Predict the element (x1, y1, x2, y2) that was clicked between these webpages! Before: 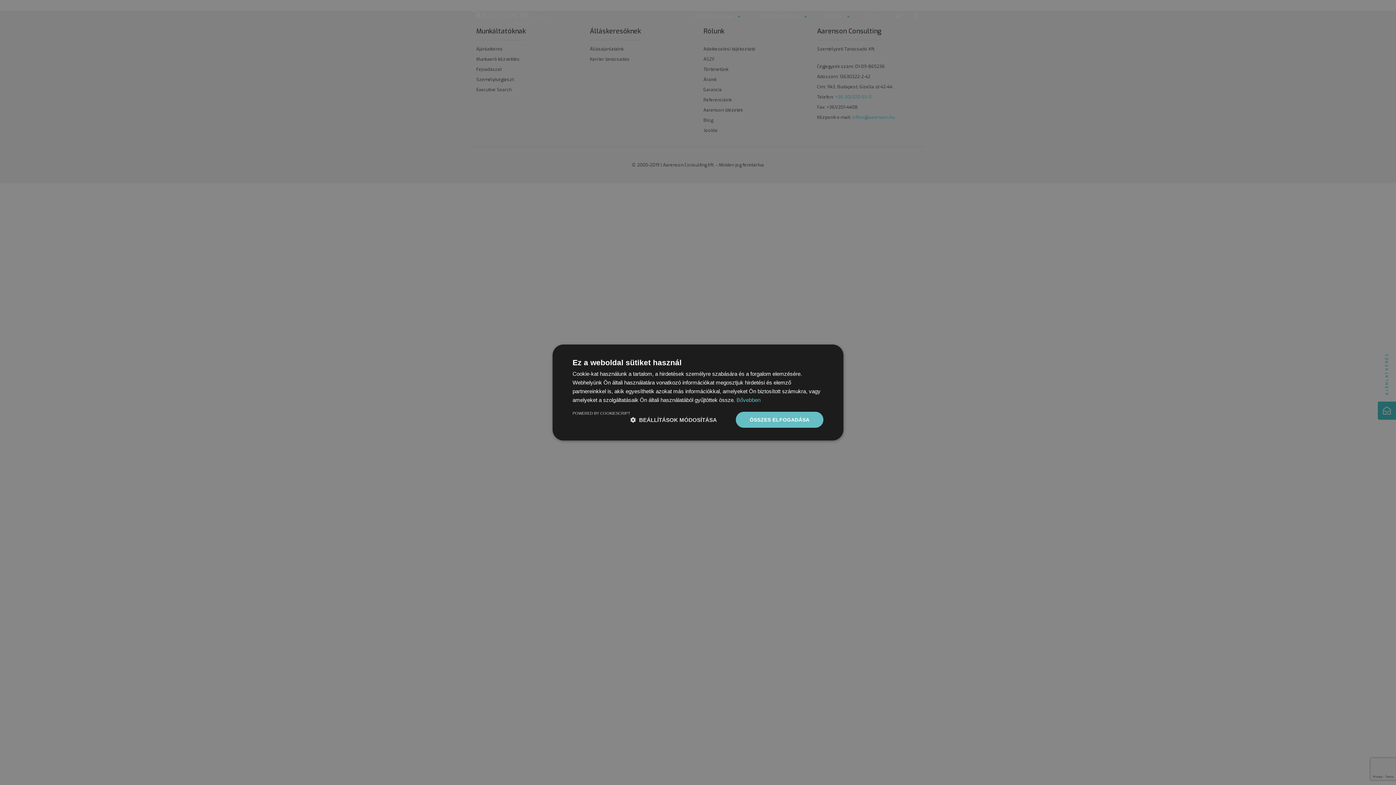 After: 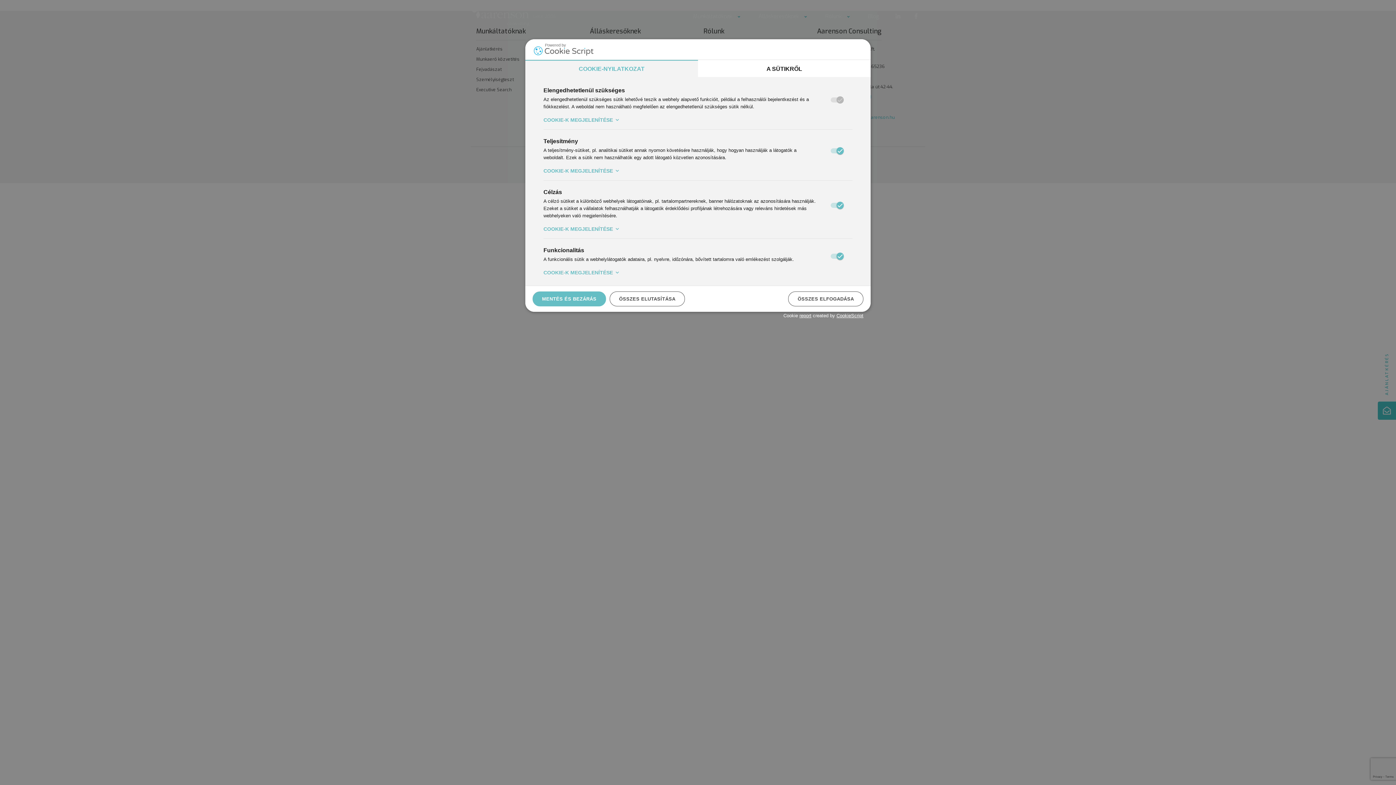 Action: label:  BEÁLLÍTÁSOK MÓDOSÍTÁSA bbox: (630, 416, 717, 423)